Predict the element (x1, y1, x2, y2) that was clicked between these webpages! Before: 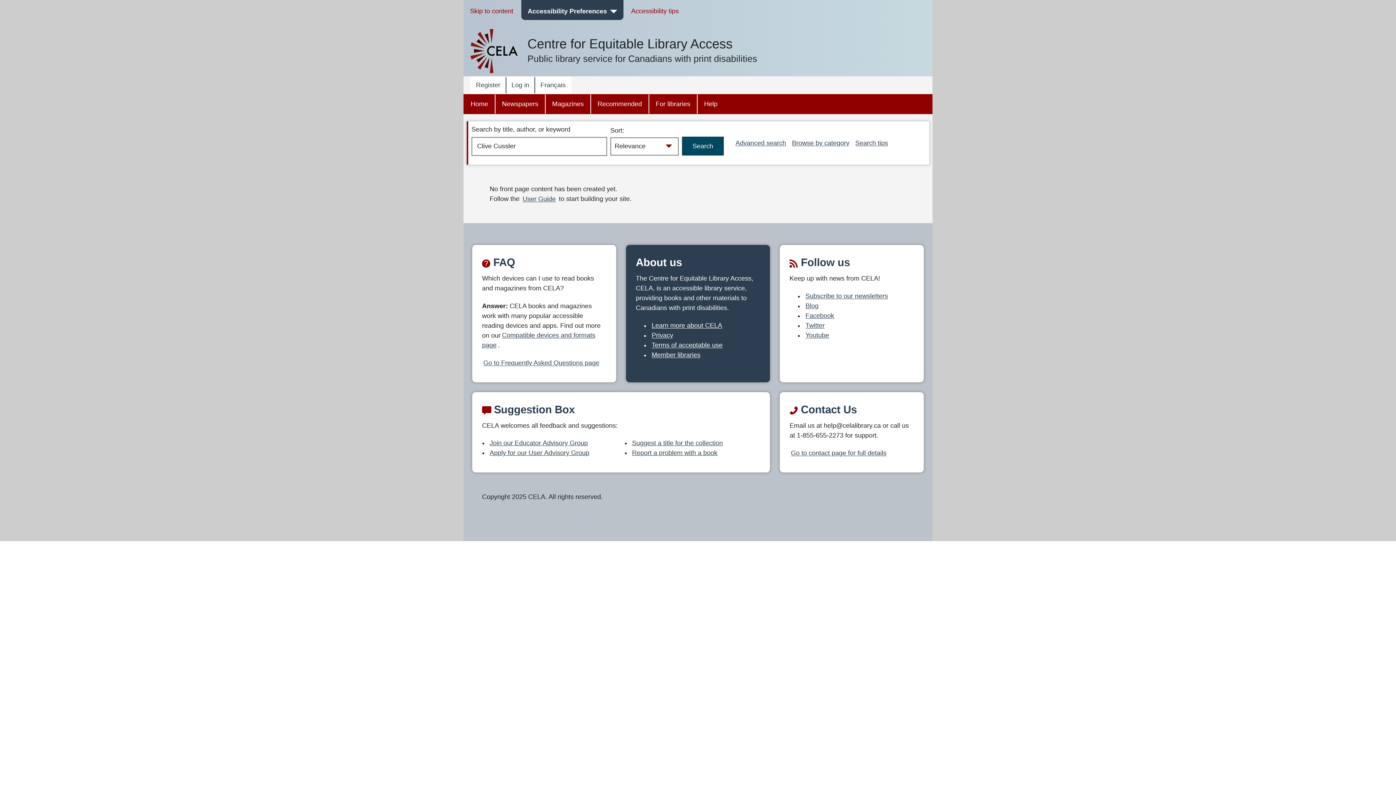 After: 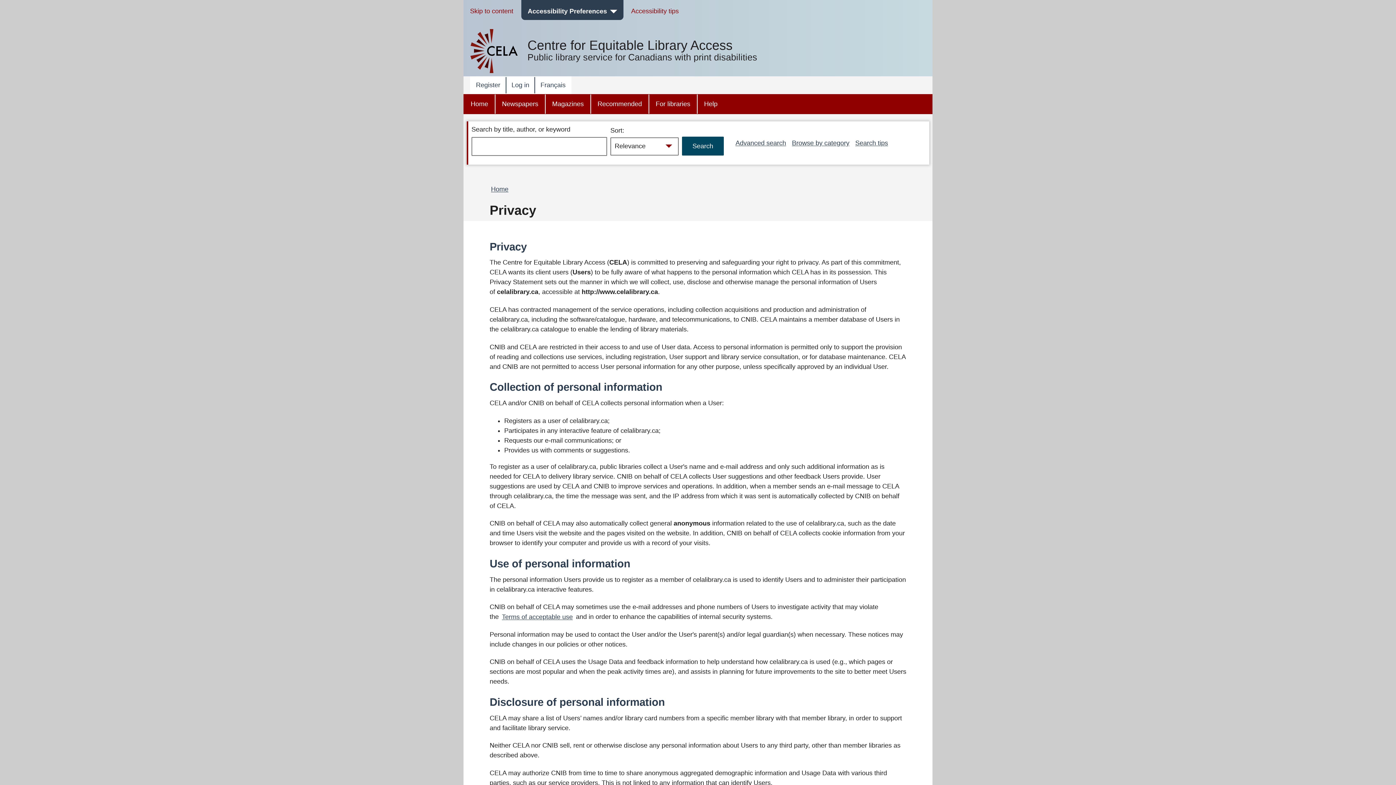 Action: label: Privacy bbox: (650, 330, 674, 340)